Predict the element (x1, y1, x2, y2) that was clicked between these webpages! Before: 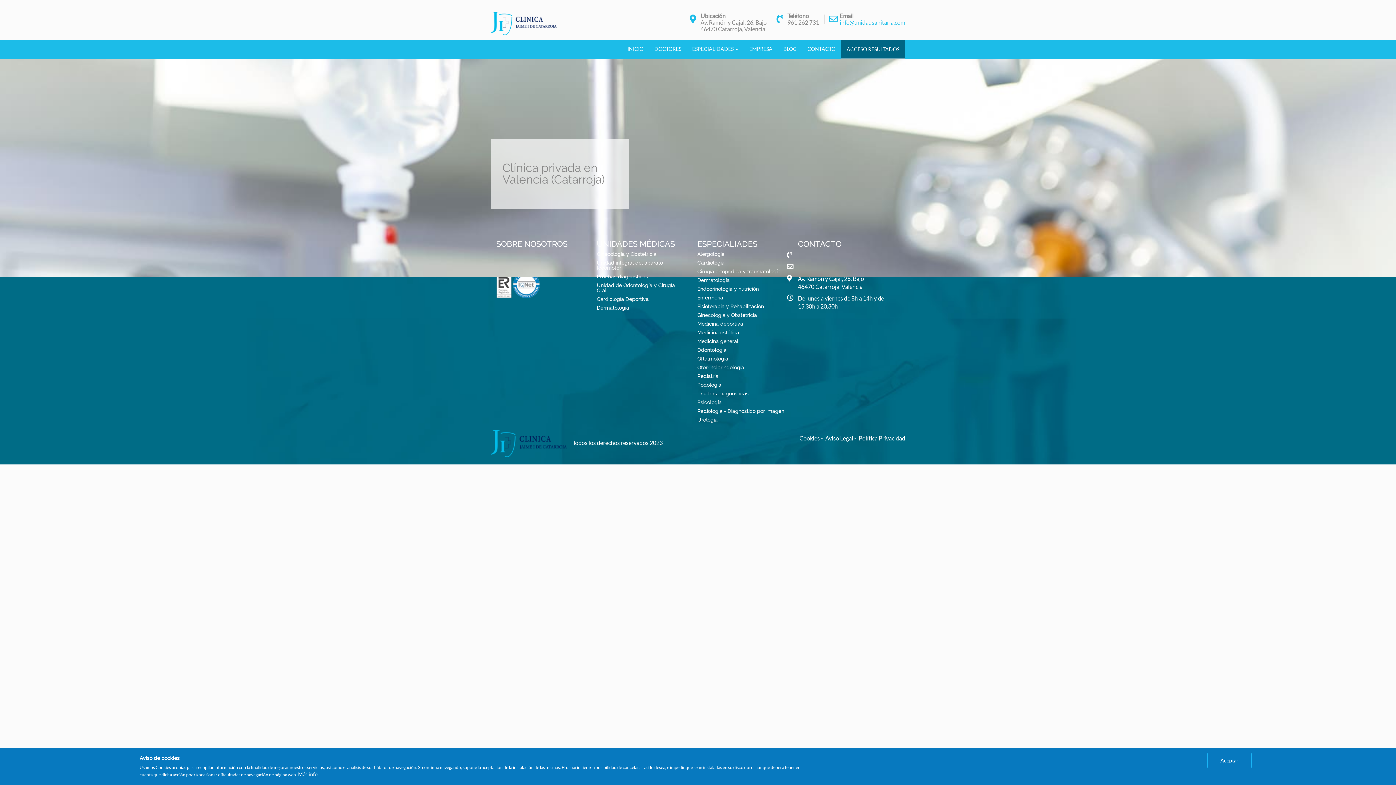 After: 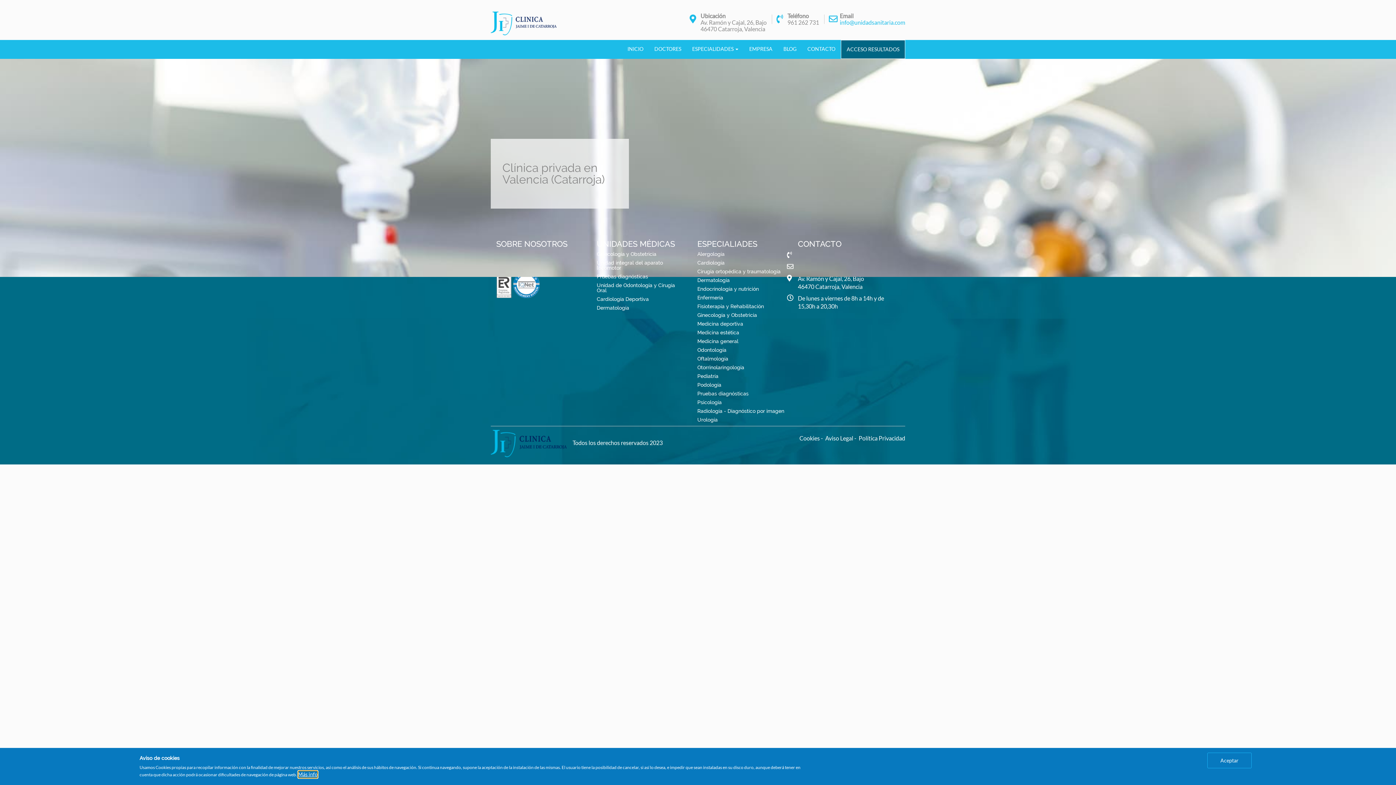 Action: bbox: (298, 771, 317, 778) label: Más info